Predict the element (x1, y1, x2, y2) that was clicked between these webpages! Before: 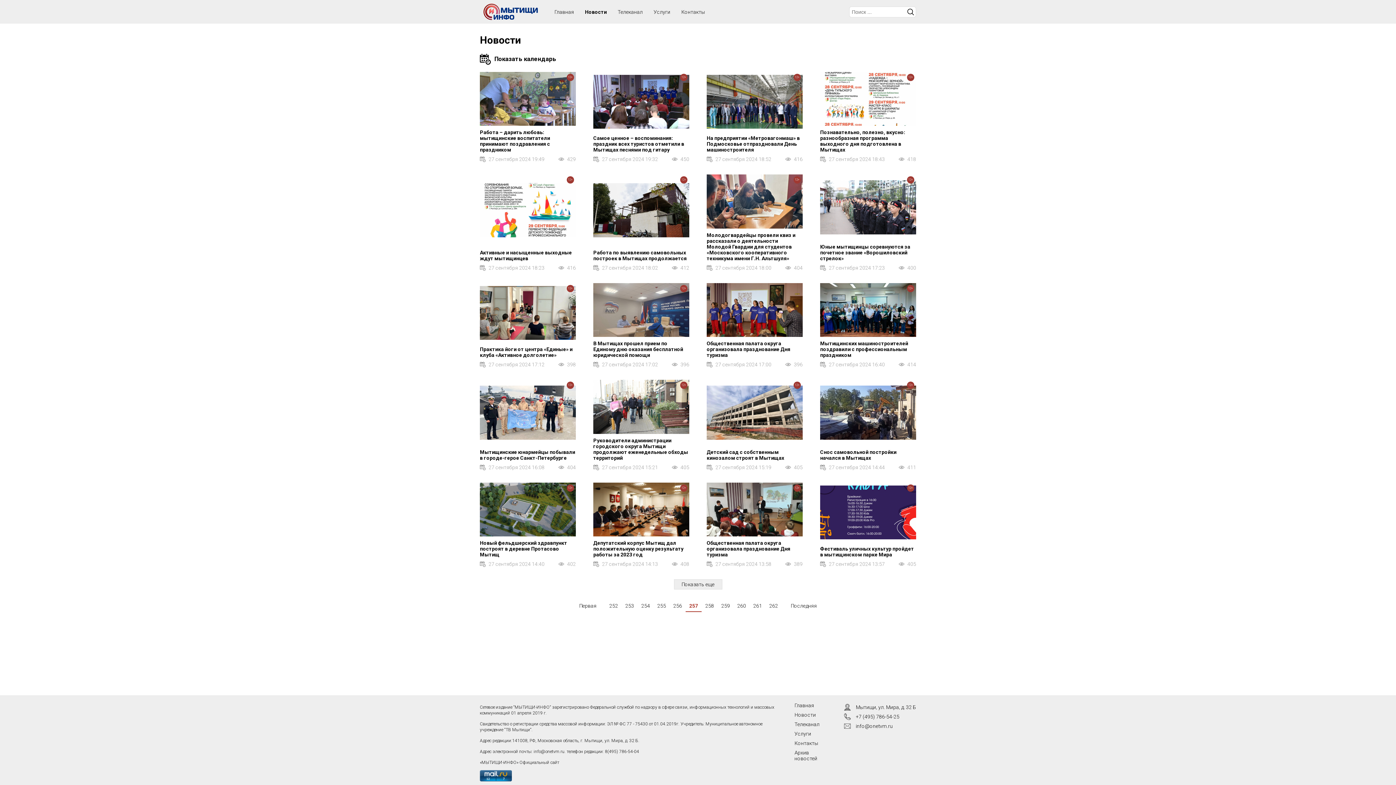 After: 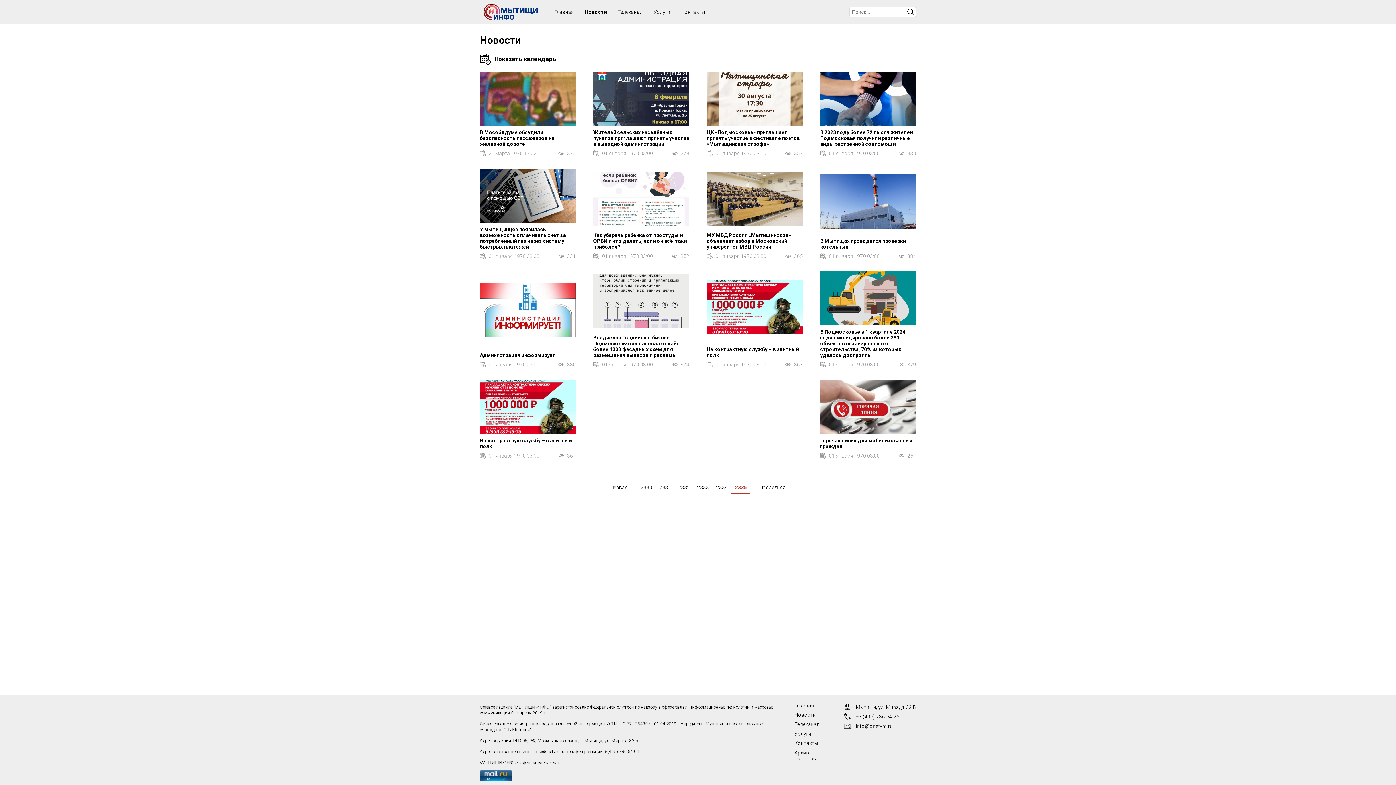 Action: bbox: (787, 600, 820, 611) label: Последняя